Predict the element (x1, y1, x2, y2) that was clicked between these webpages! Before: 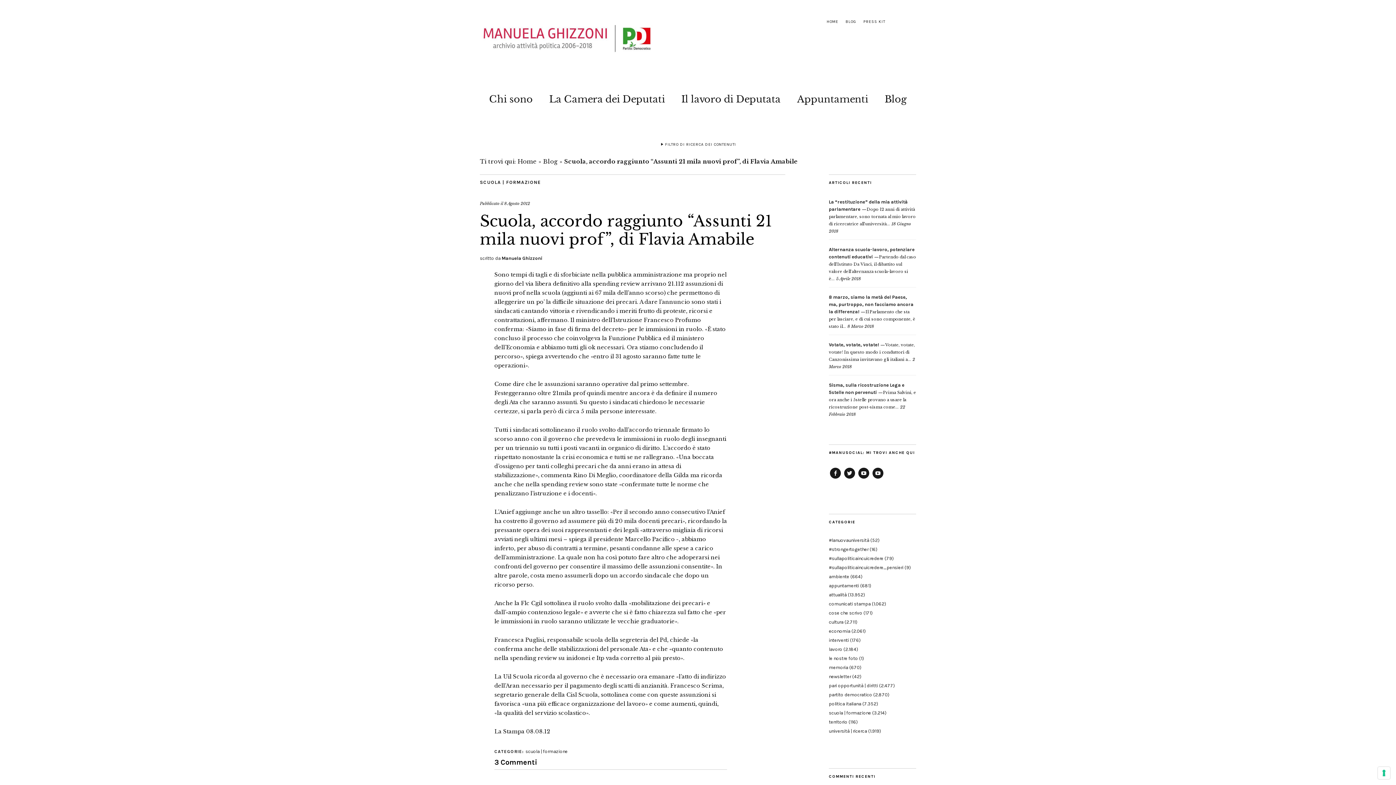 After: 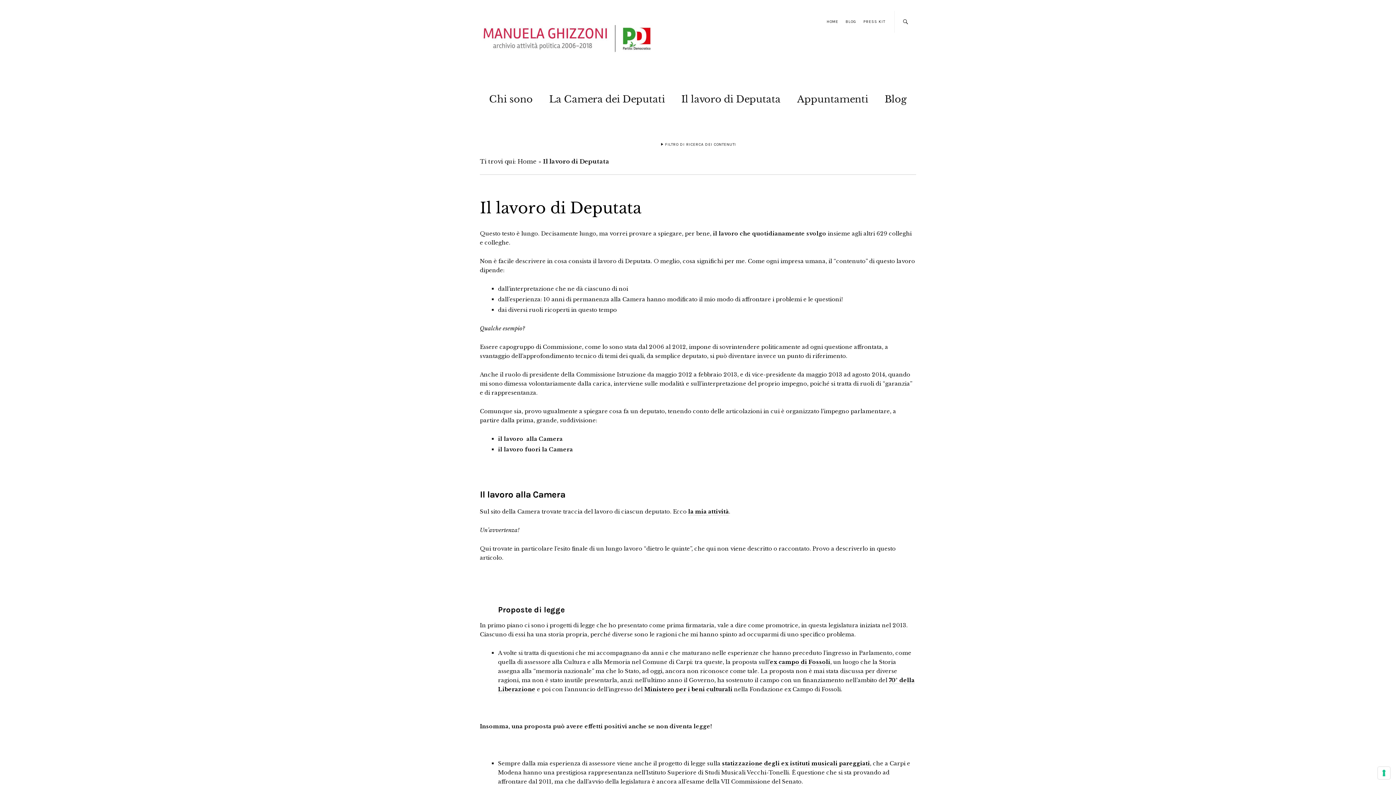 Action: label: Il lavoro di Deputata bbox: (681, 89, 780, 106)